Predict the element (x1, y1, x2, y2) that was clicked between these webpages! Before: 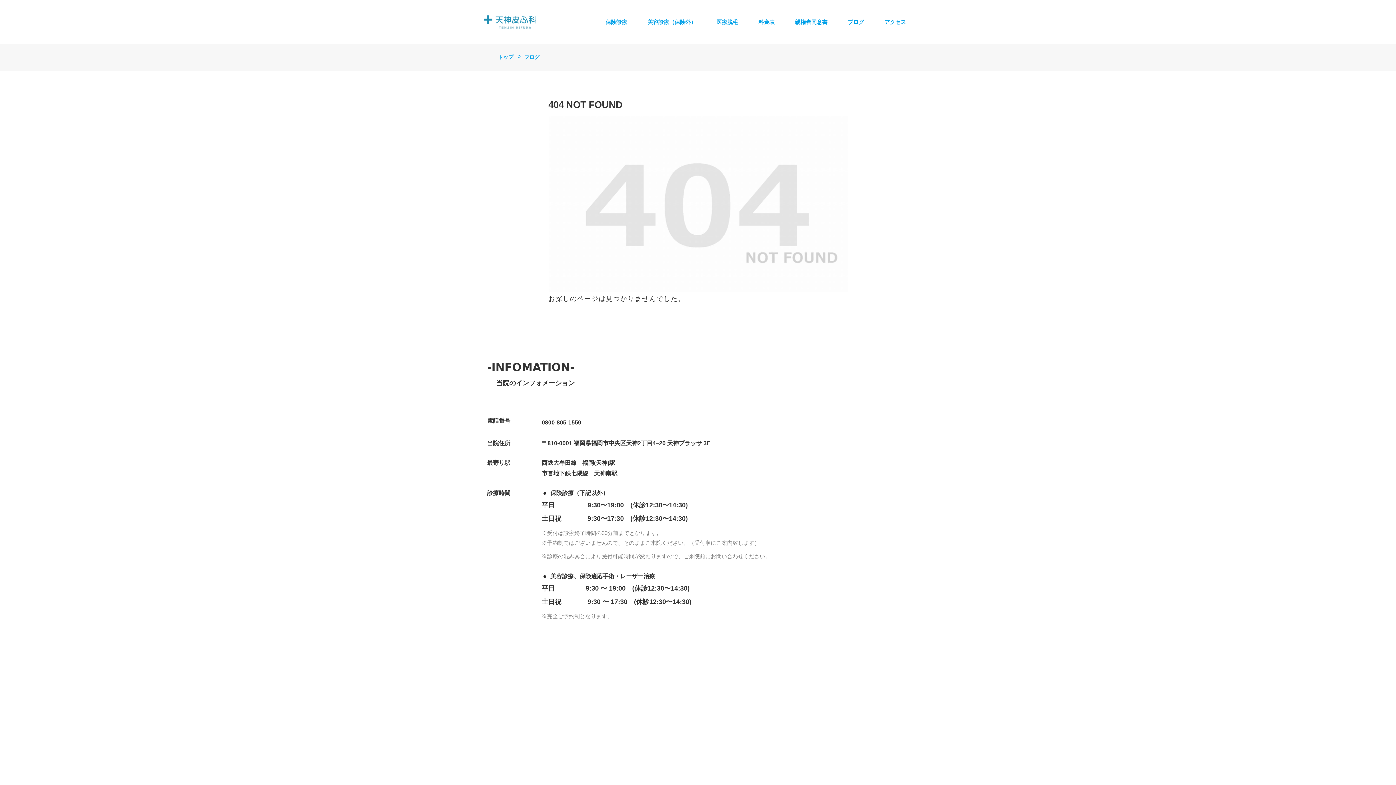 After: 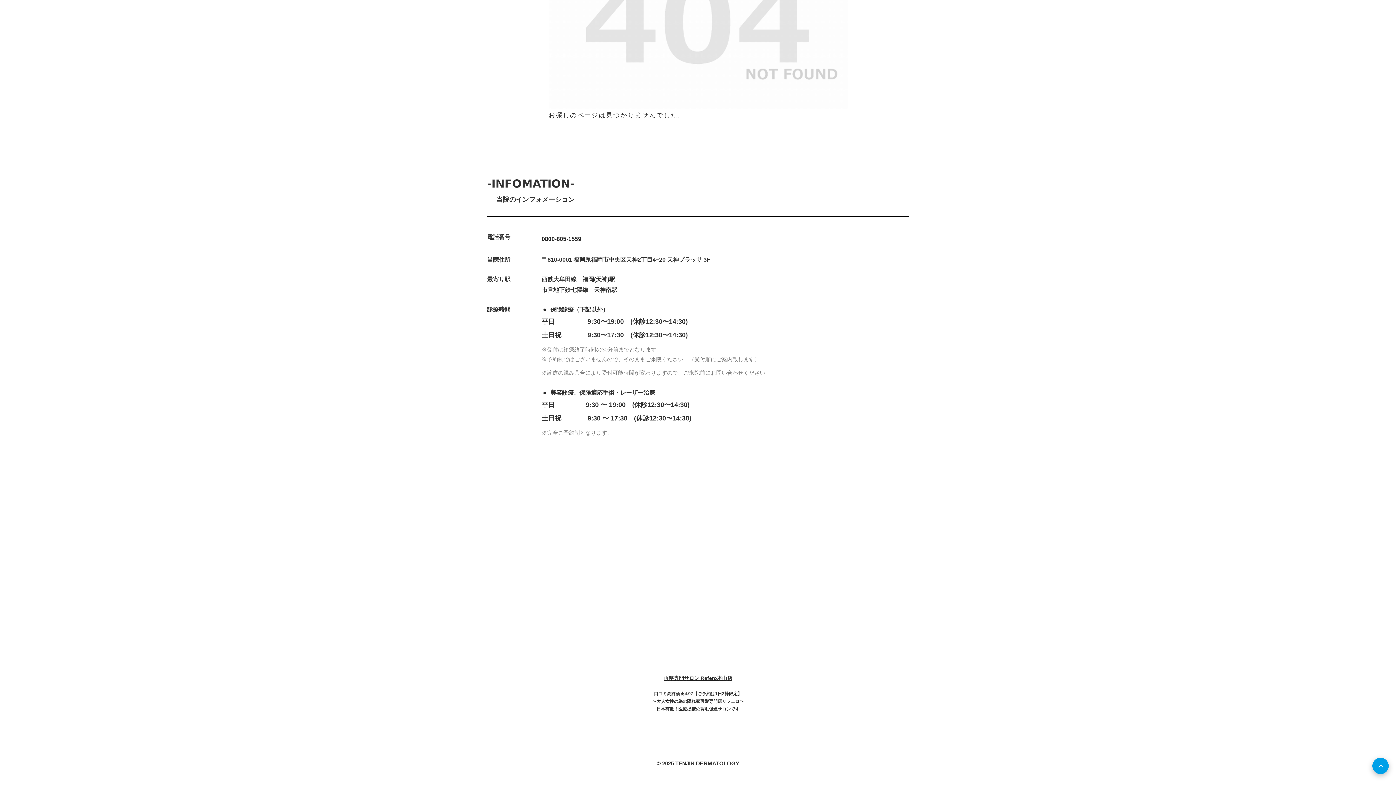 Action: label: アクセス bbox: (874, 0, 916, 43)